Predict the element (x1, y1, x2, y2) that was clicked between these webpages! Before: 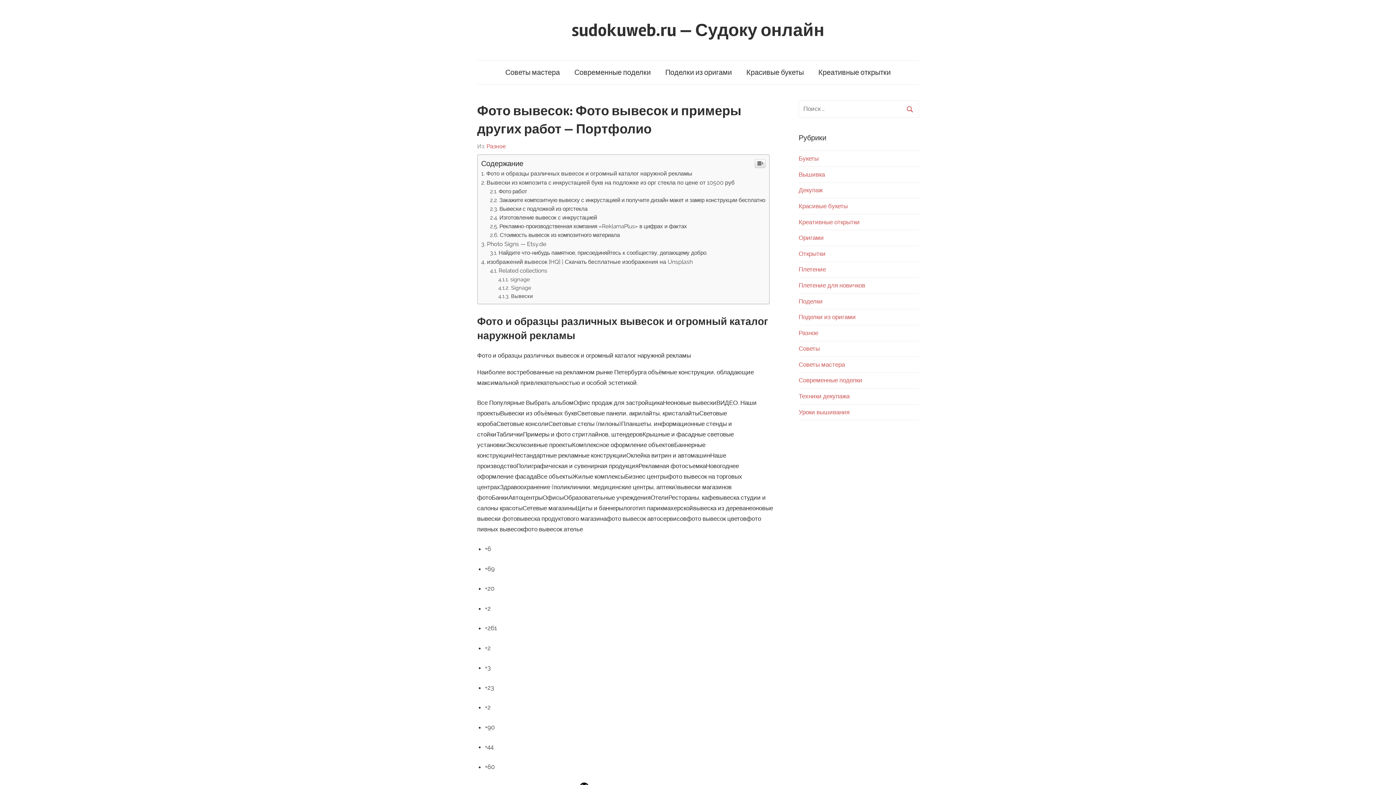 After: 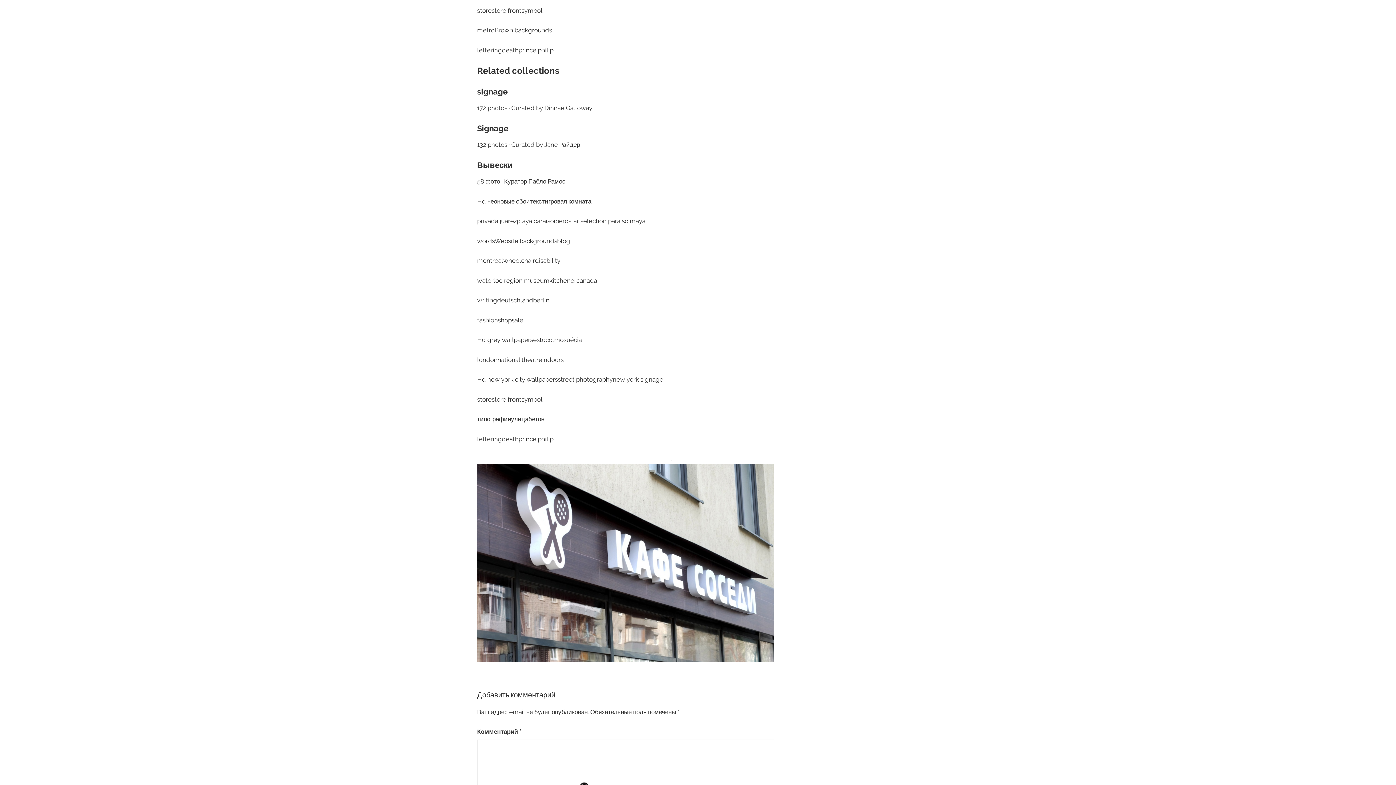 Action: label: signage bbox: (498, 276, 530, 282)